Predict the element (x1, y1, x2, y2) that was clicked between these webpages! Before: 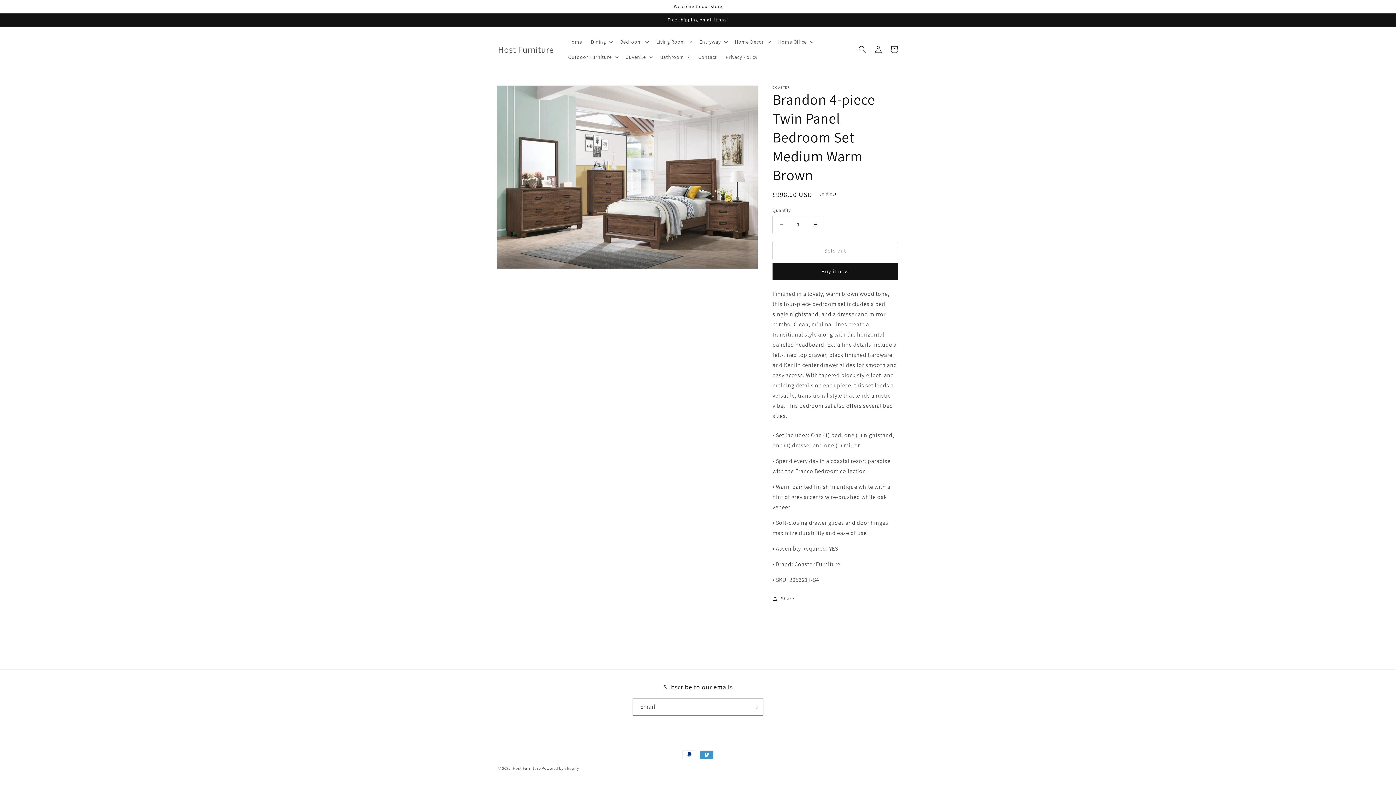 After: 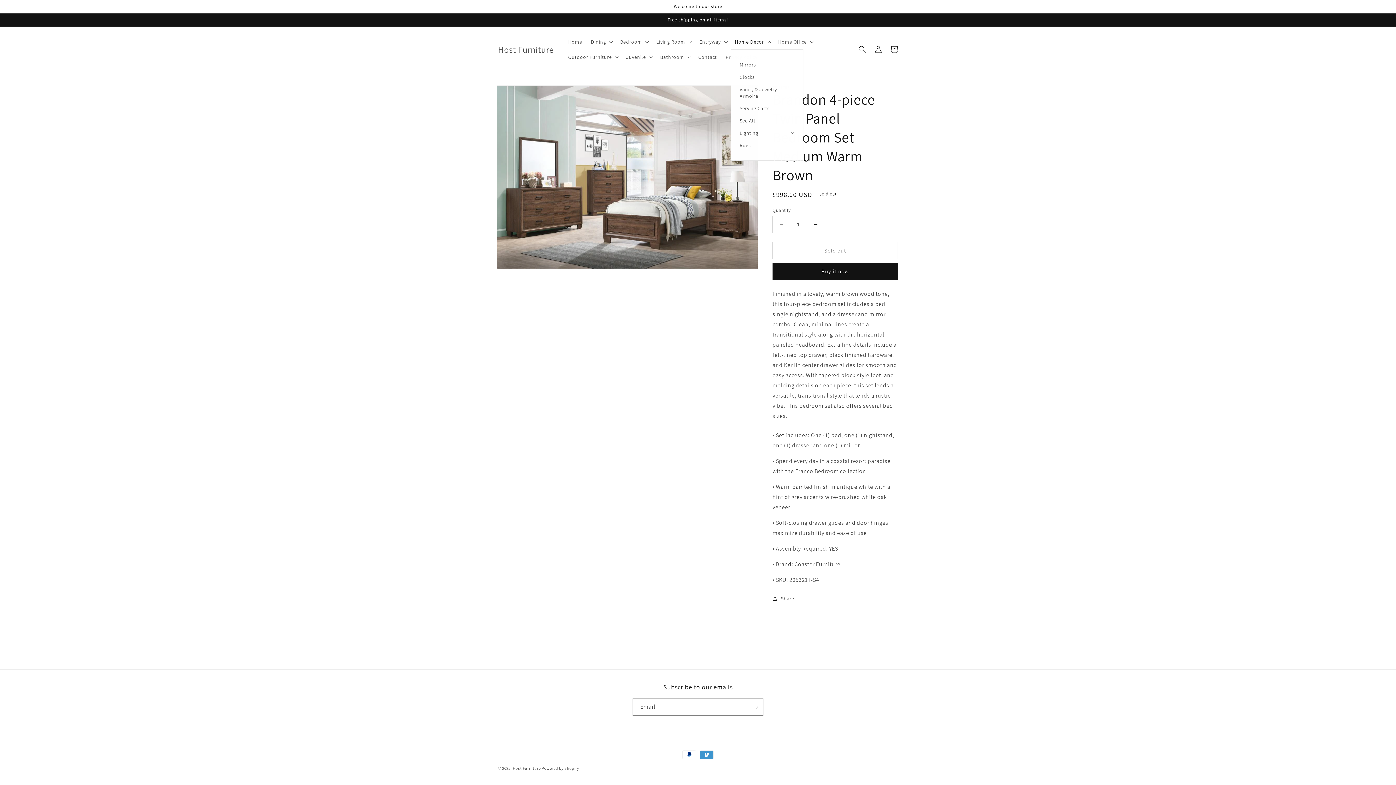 Action: bbox: (730, 34, 774, 49) label: Home Decor